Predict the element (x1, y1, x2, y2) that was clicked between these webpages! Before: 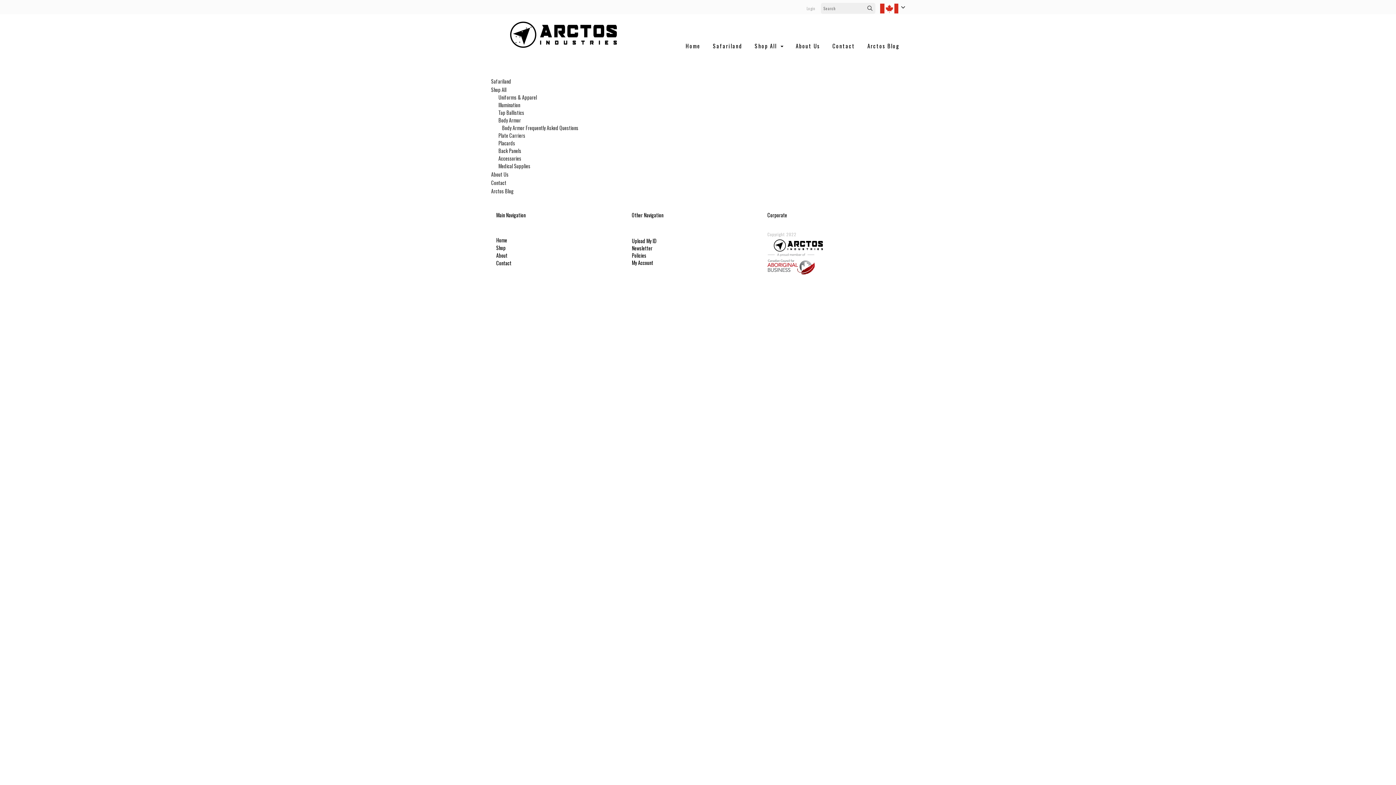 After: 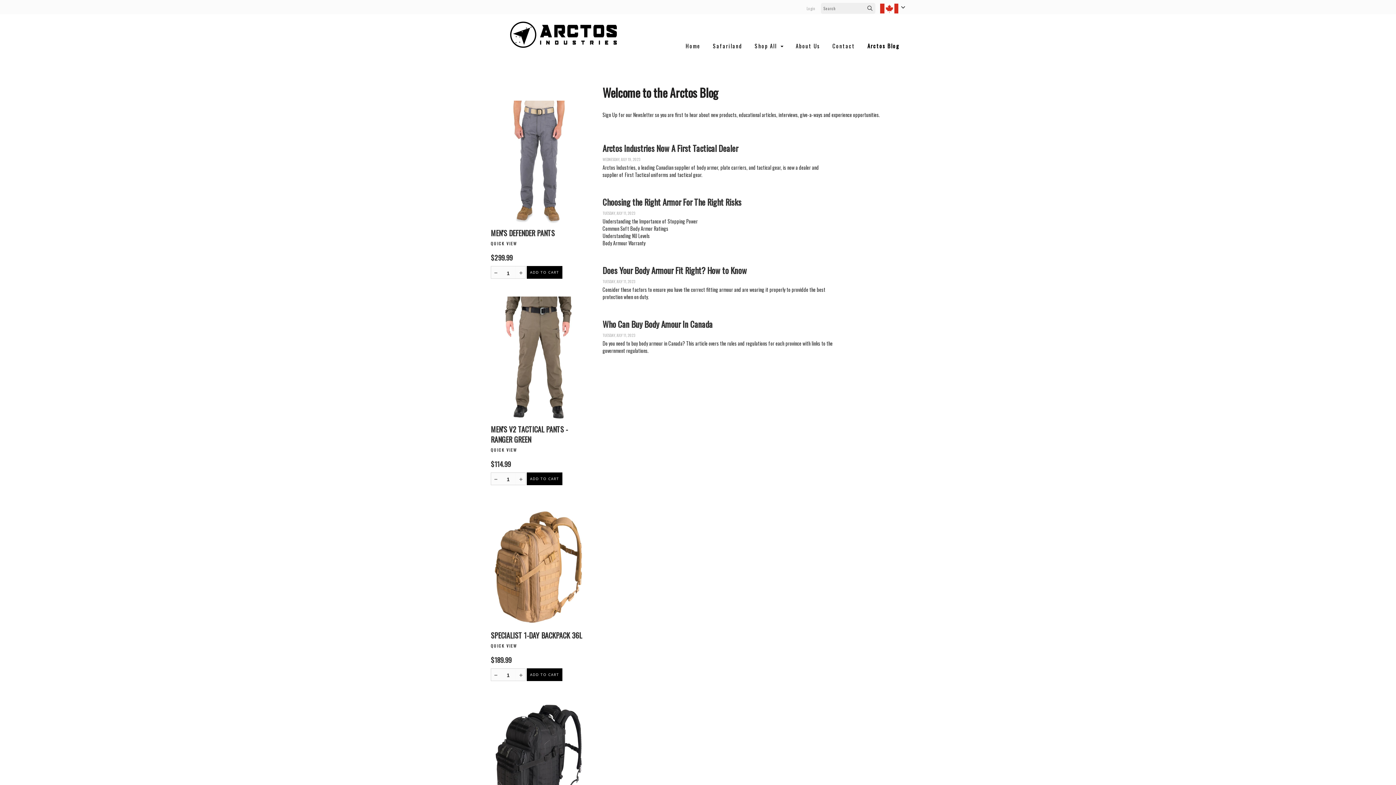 Action: bbox: (491, 187, 513, 195) label: Arctos Blog